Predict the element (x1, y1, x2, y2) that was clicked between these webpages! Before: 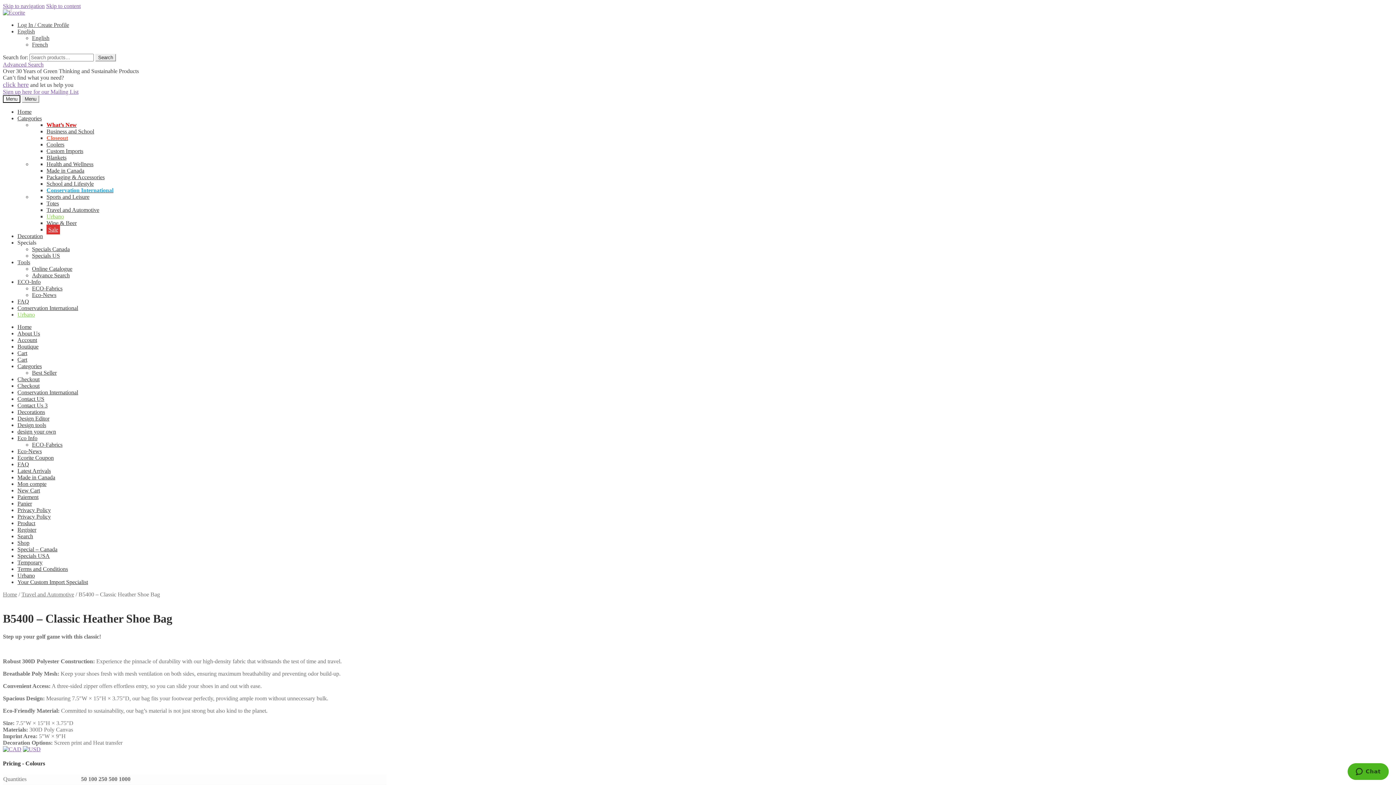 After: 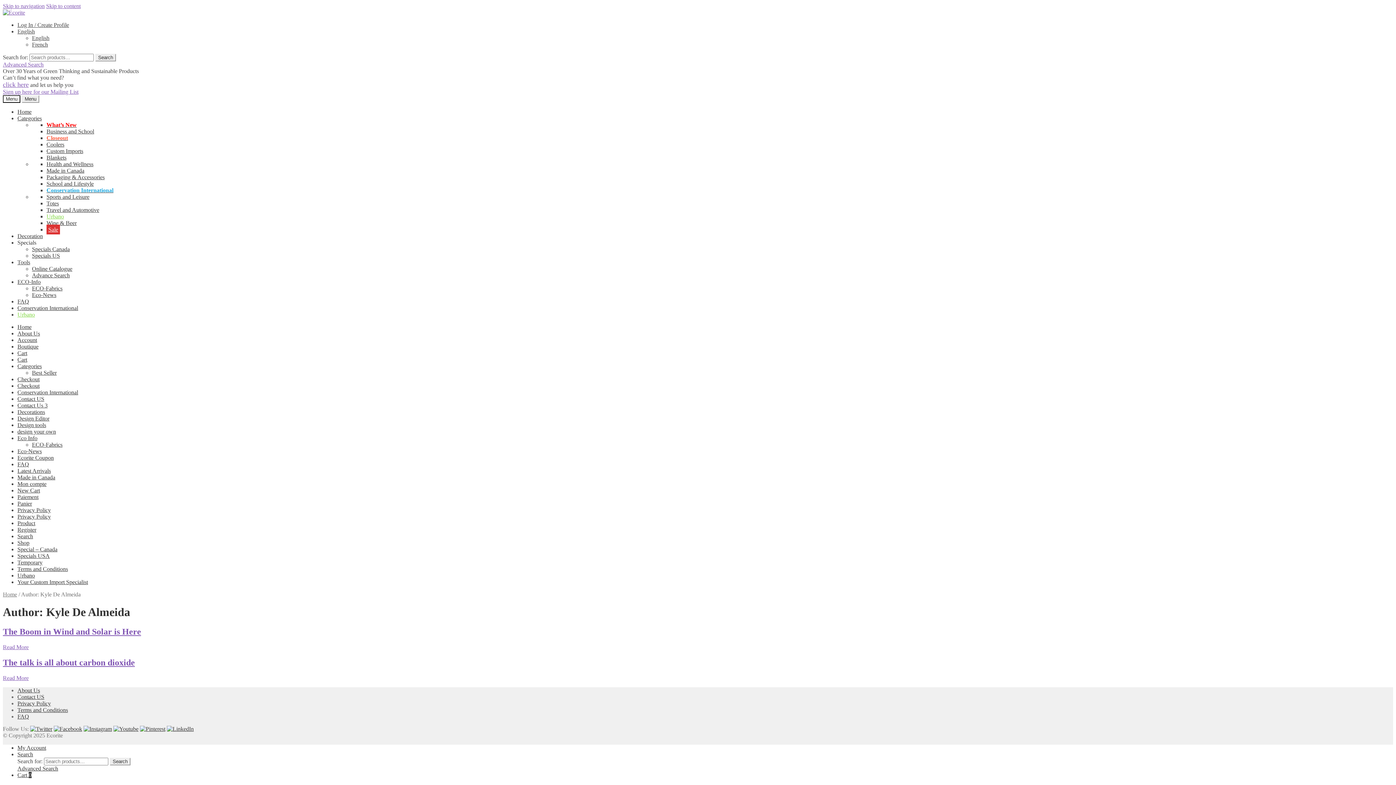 Action: label: Health and Wellness bbox: (46, 161, 93, 167)